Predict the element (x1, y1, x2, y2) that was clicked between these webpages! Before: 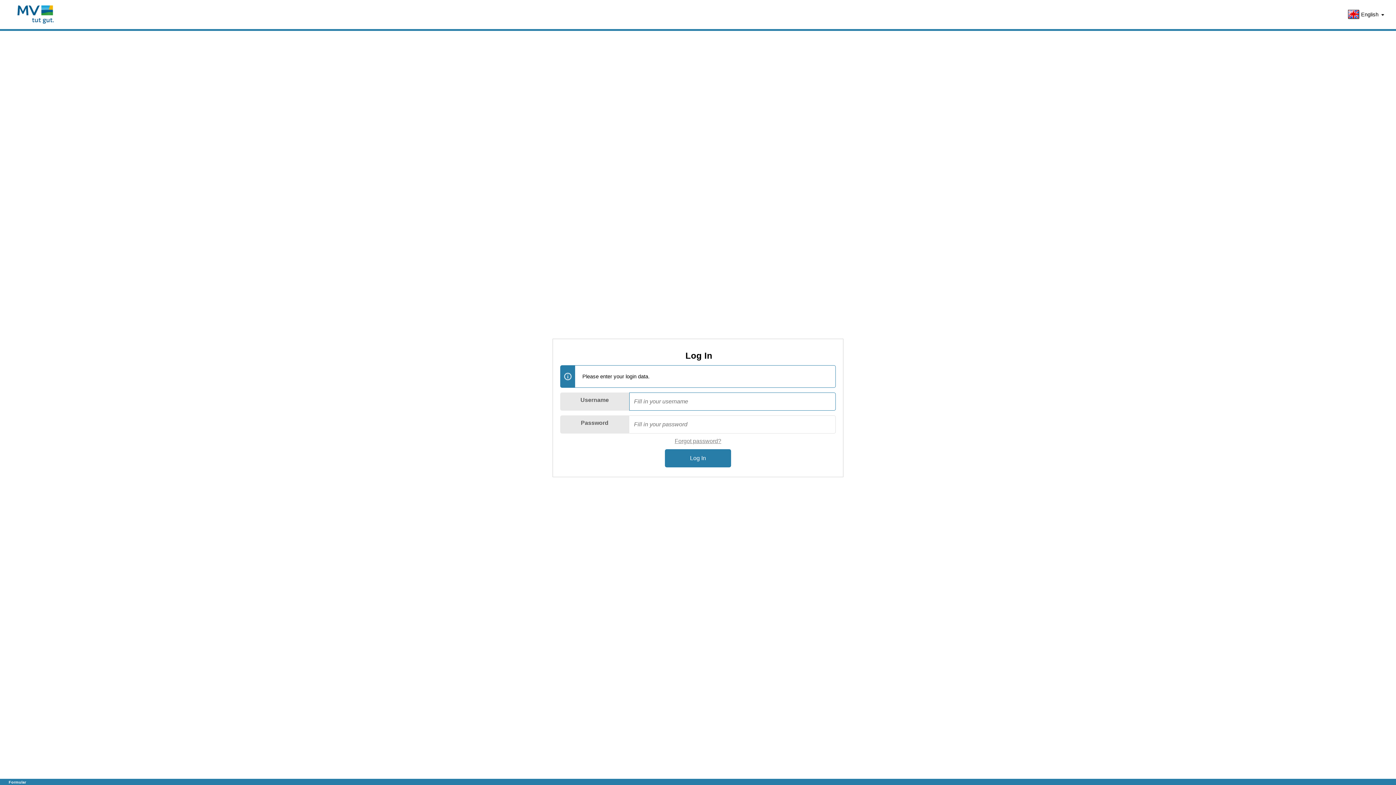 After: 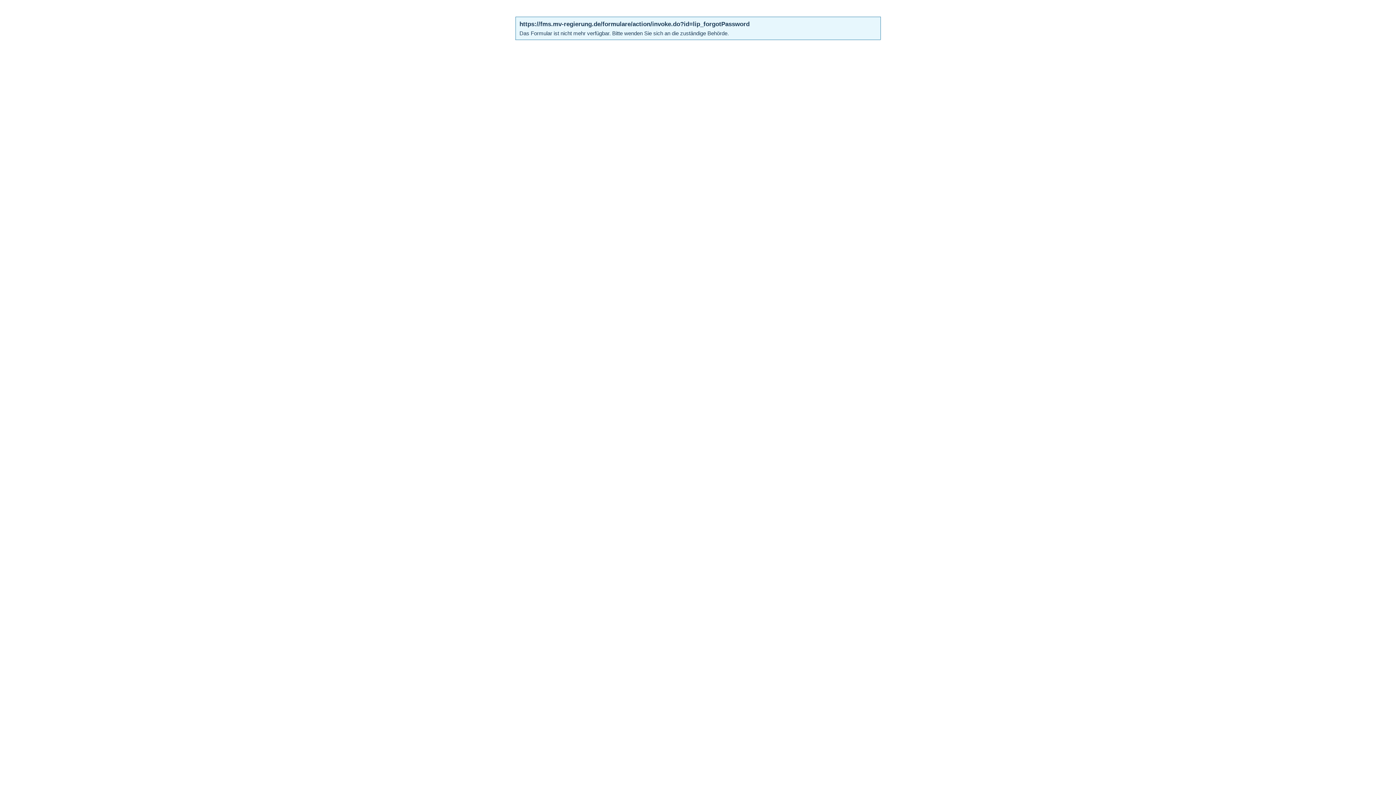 Action: bbox: (674, 438, 721, 444) label: Forgot password?